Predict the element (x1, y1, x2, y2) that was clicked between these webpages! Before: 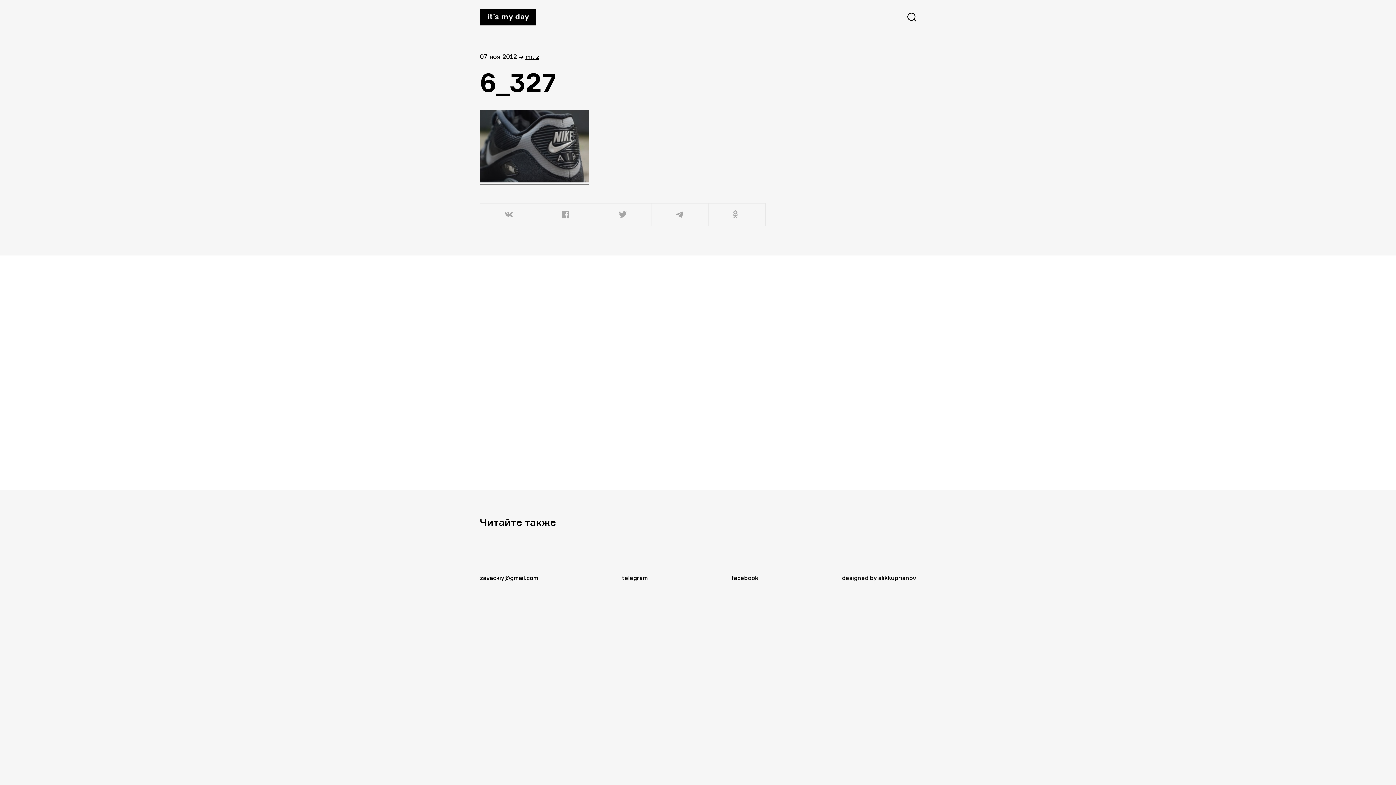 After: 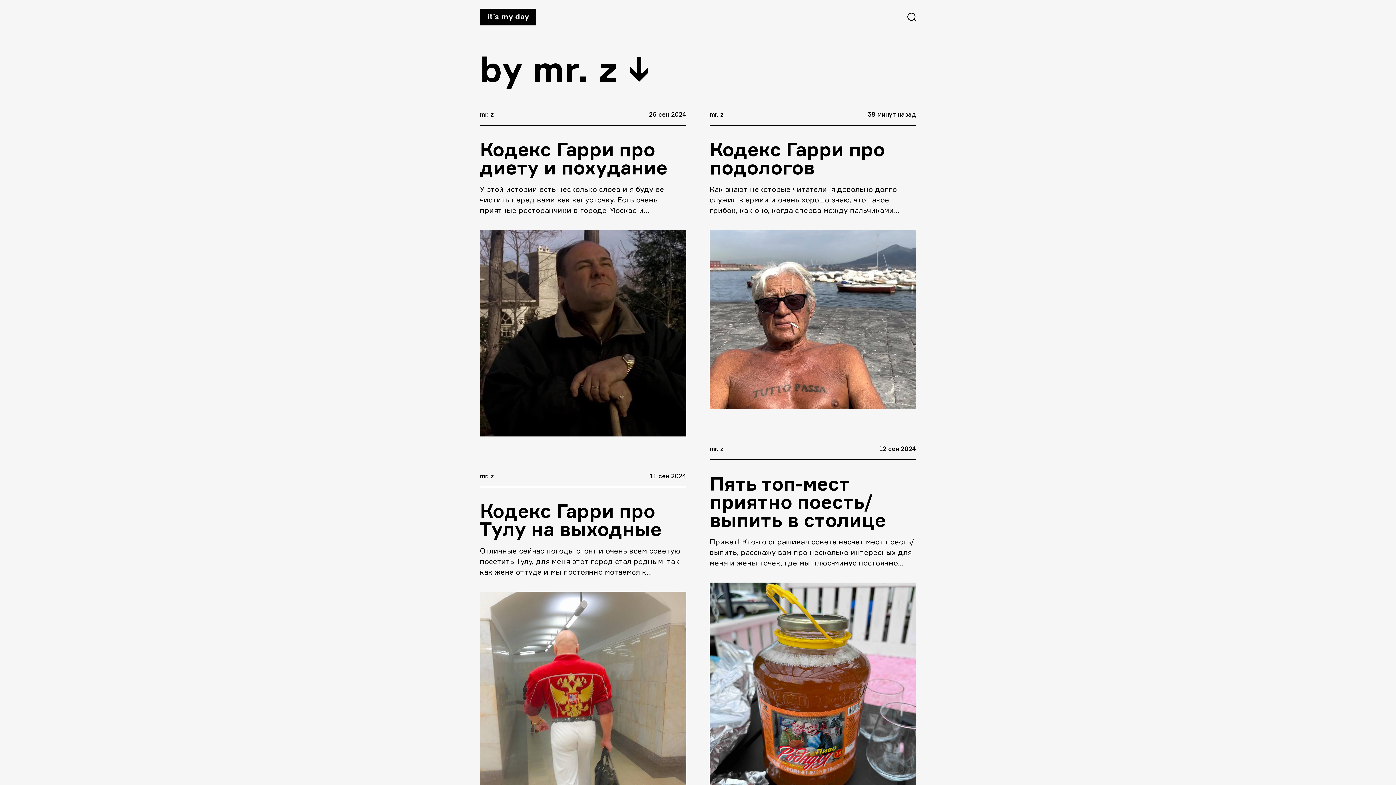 Action: bbox: (525, 52, 539, 60) label: mr. z